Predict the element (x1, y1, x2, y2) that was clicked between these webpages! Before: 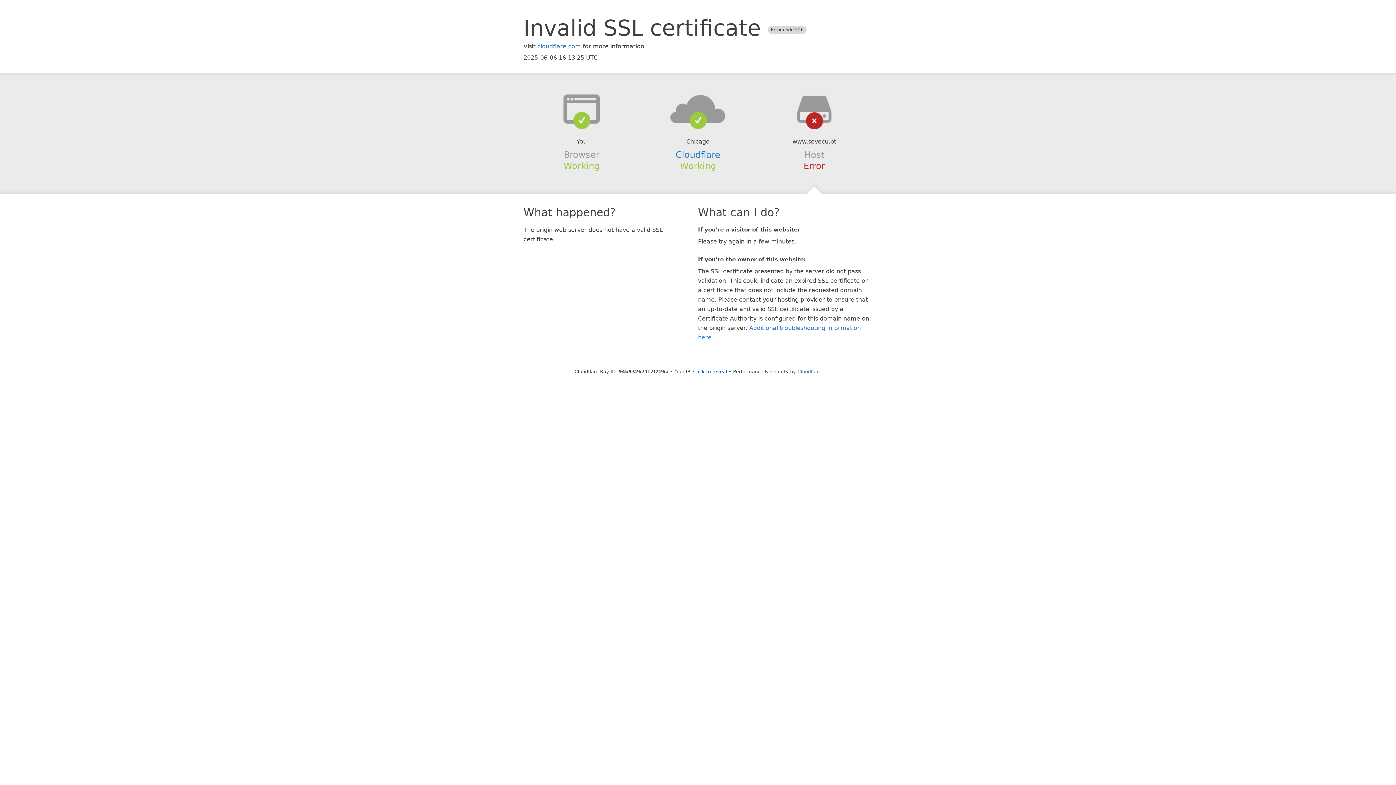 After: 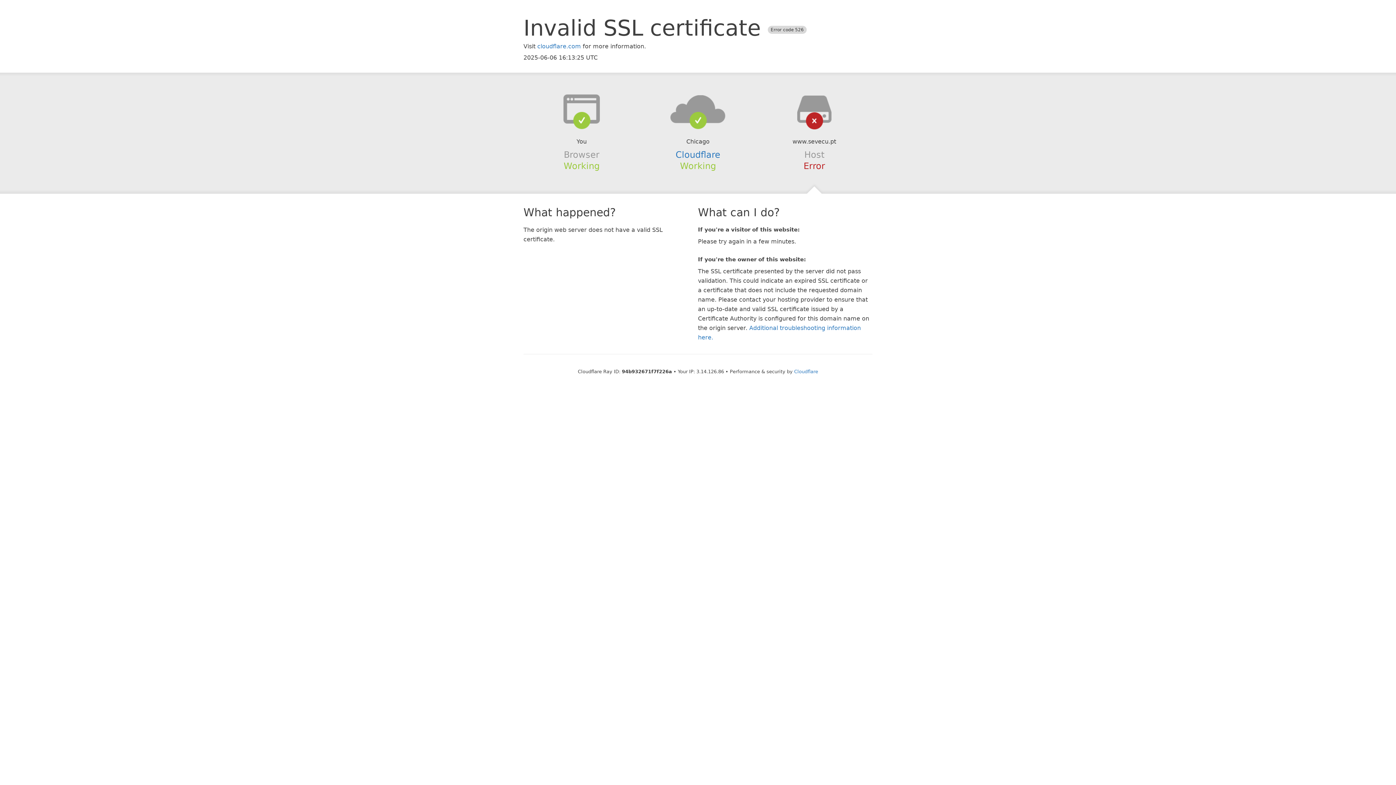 Action: label: Click to reveal bbox: (693, 368, 727, 374)